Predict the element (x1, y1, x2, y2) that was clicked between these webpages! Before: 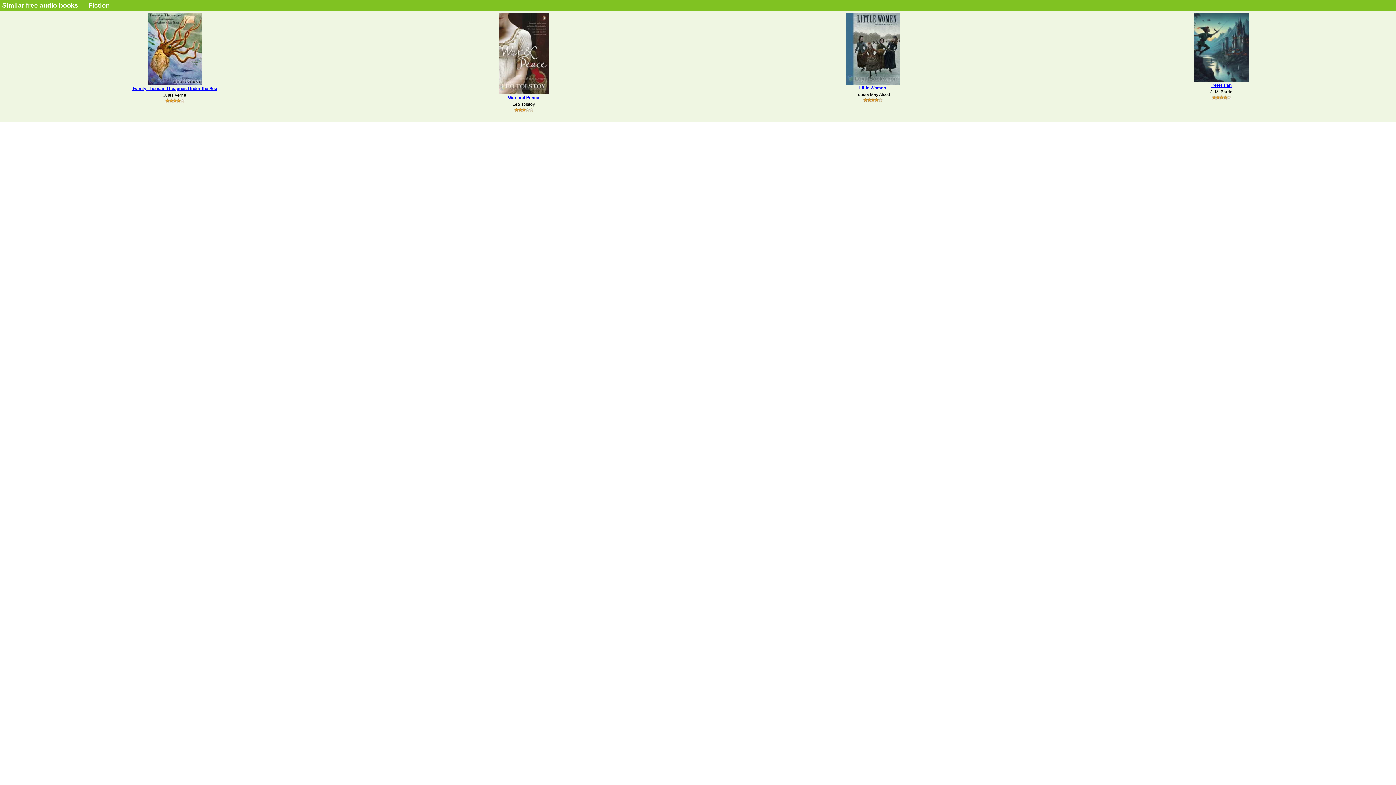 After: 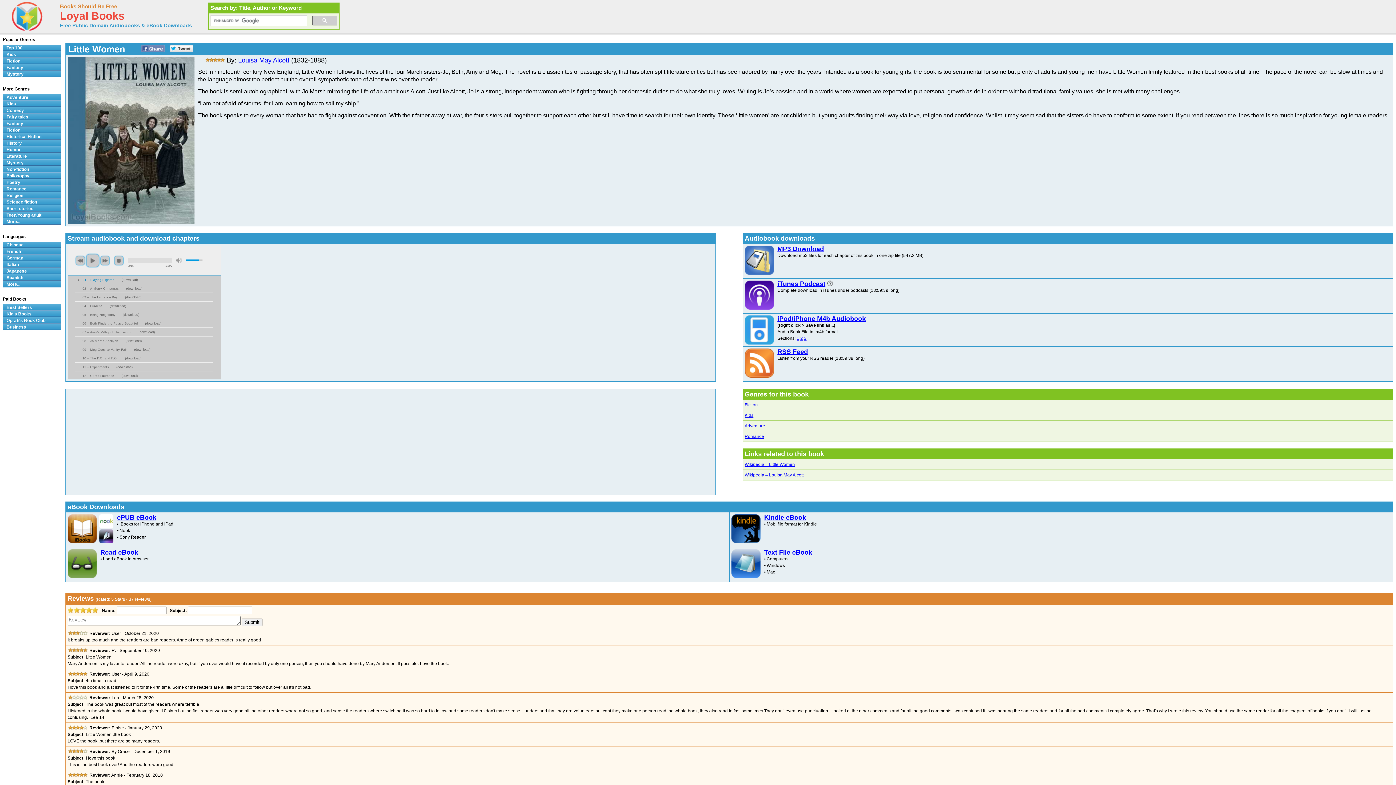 Action: bbox: (700, 97, 1045, 102)